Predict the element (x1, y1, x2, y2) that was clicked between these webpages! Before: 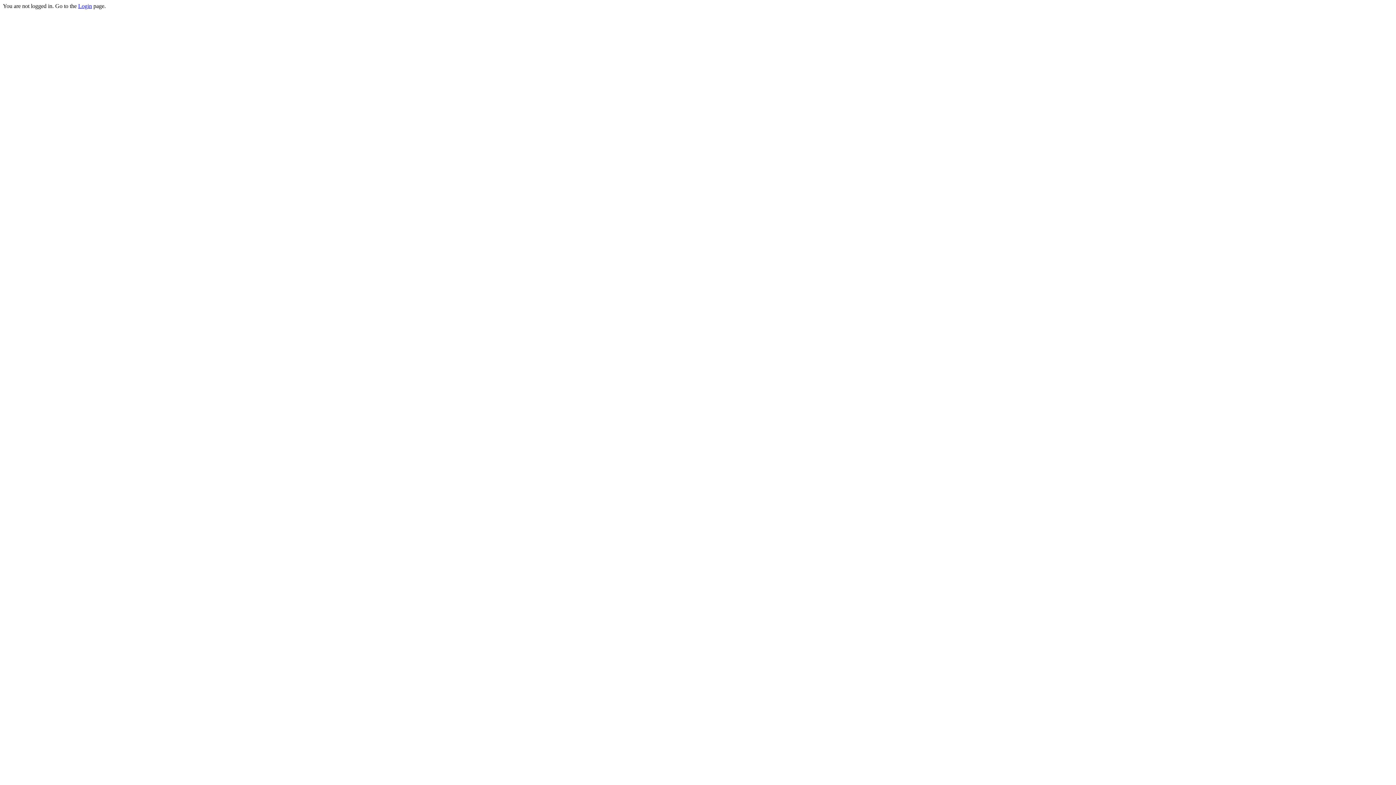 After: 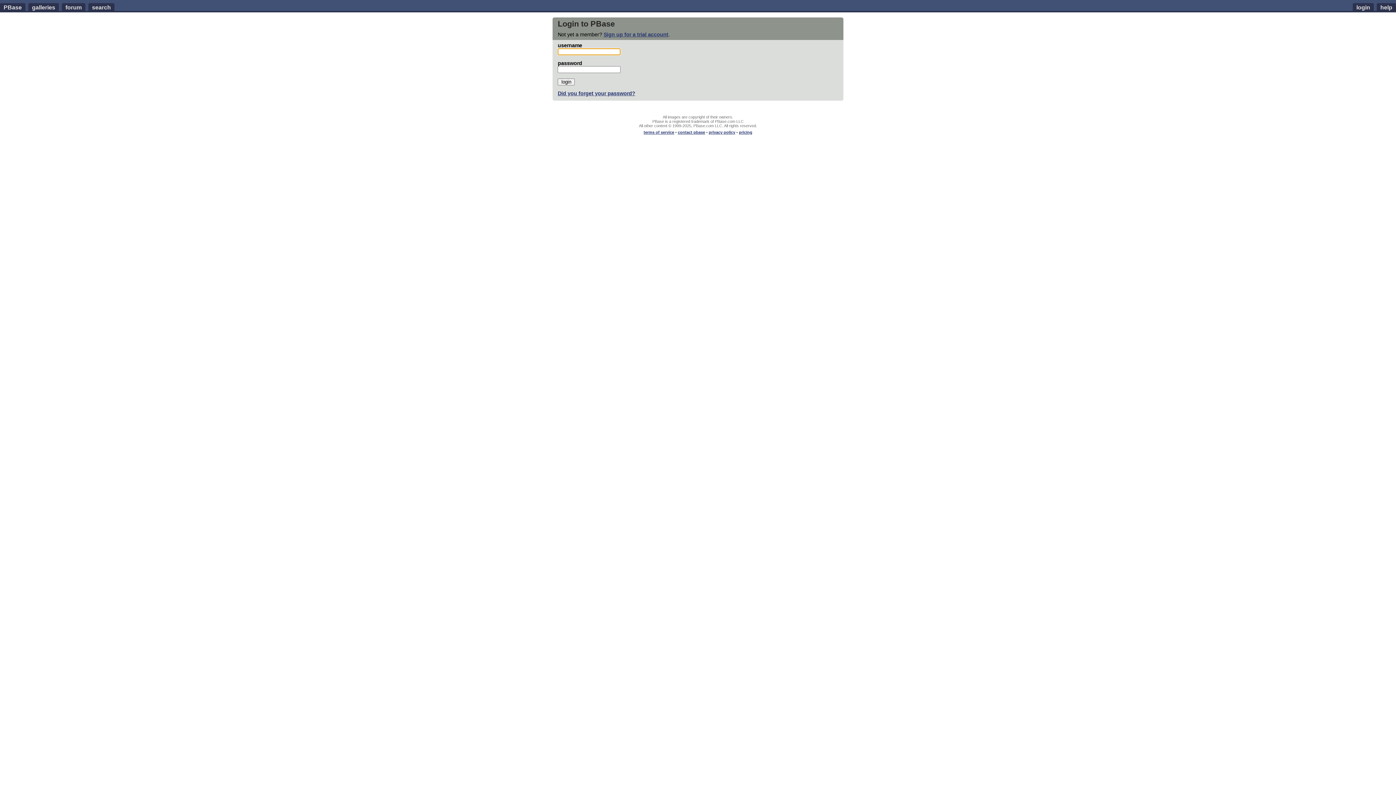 Action: bbox: (78, 2, 92, 9) label: Login